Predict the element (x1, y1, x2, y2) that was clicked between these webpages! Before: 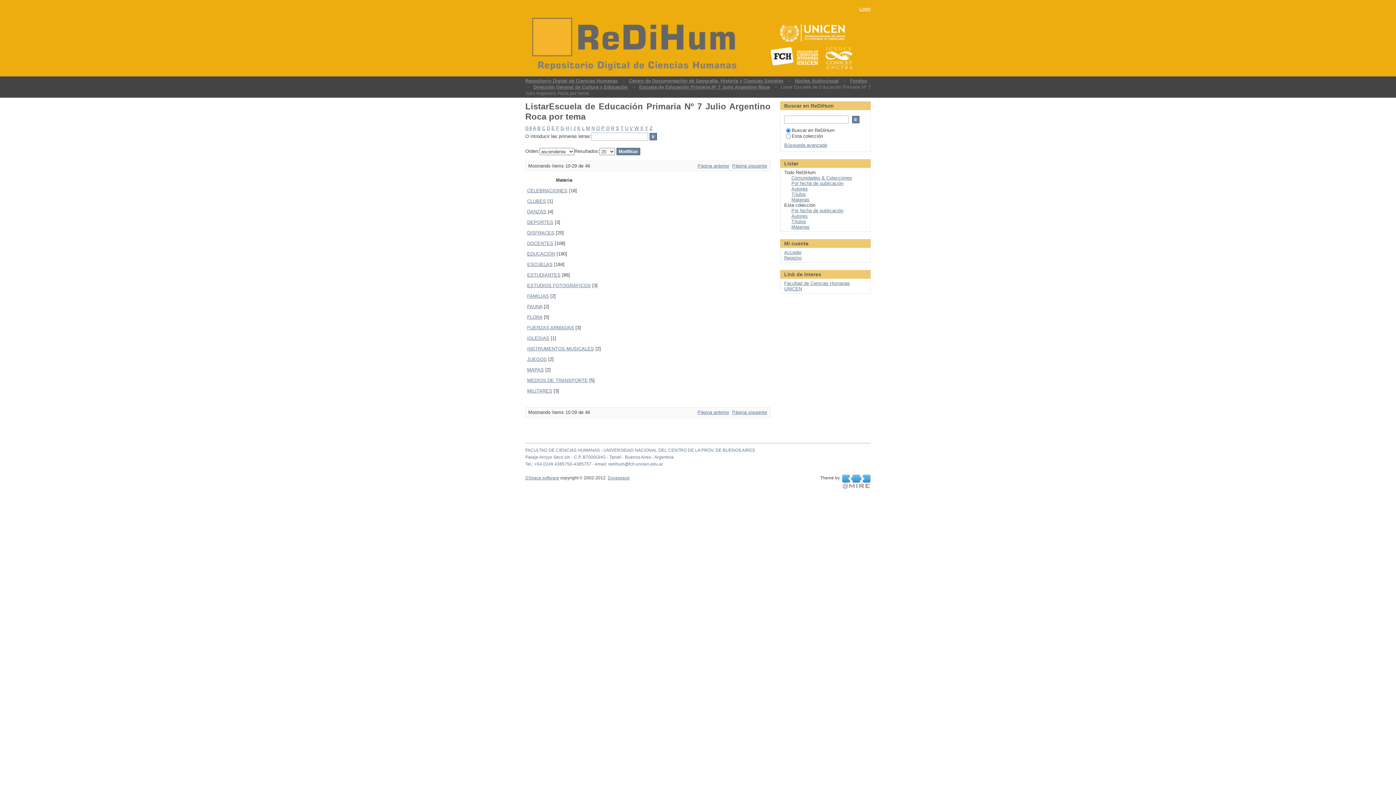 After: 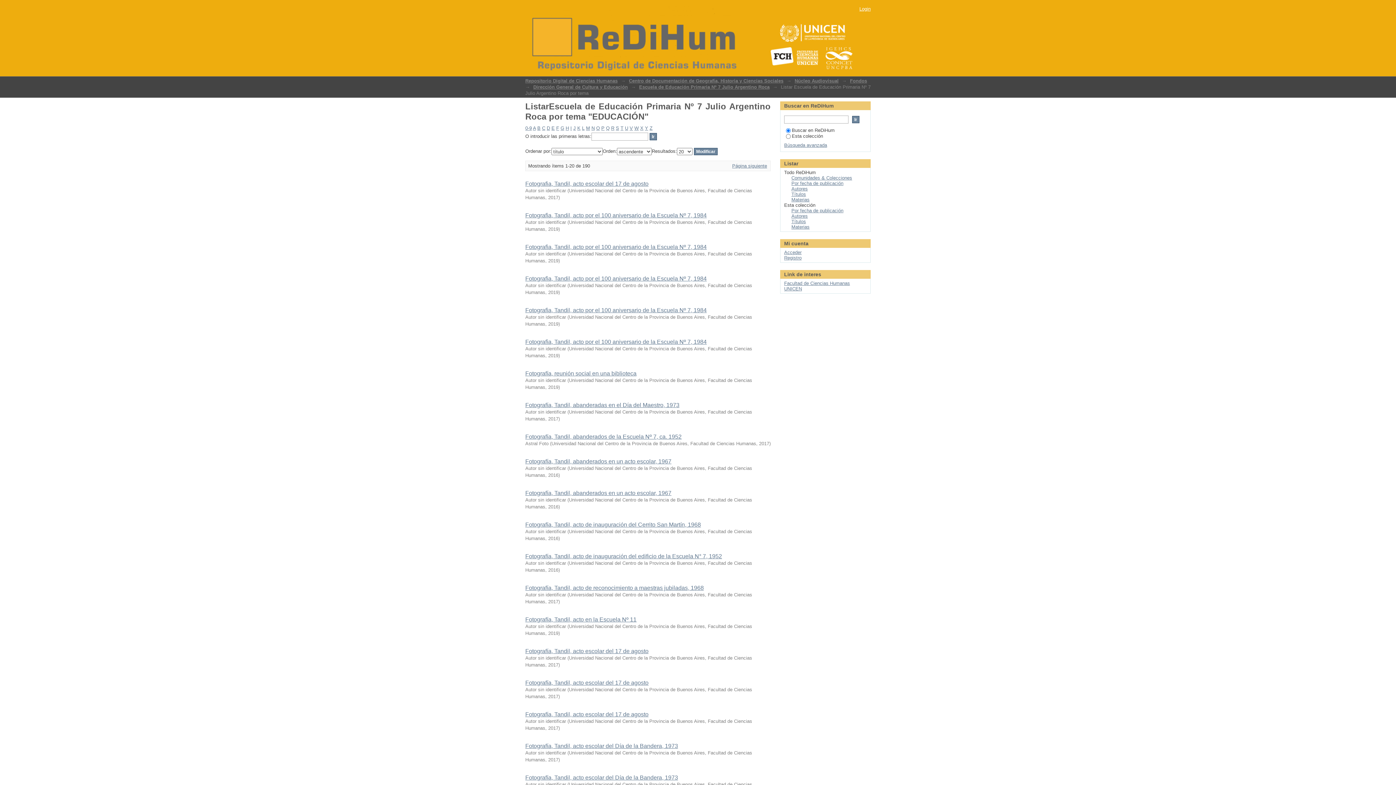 Action: label: EDUCACIÓN bbox: (527, 251, 555, 256)